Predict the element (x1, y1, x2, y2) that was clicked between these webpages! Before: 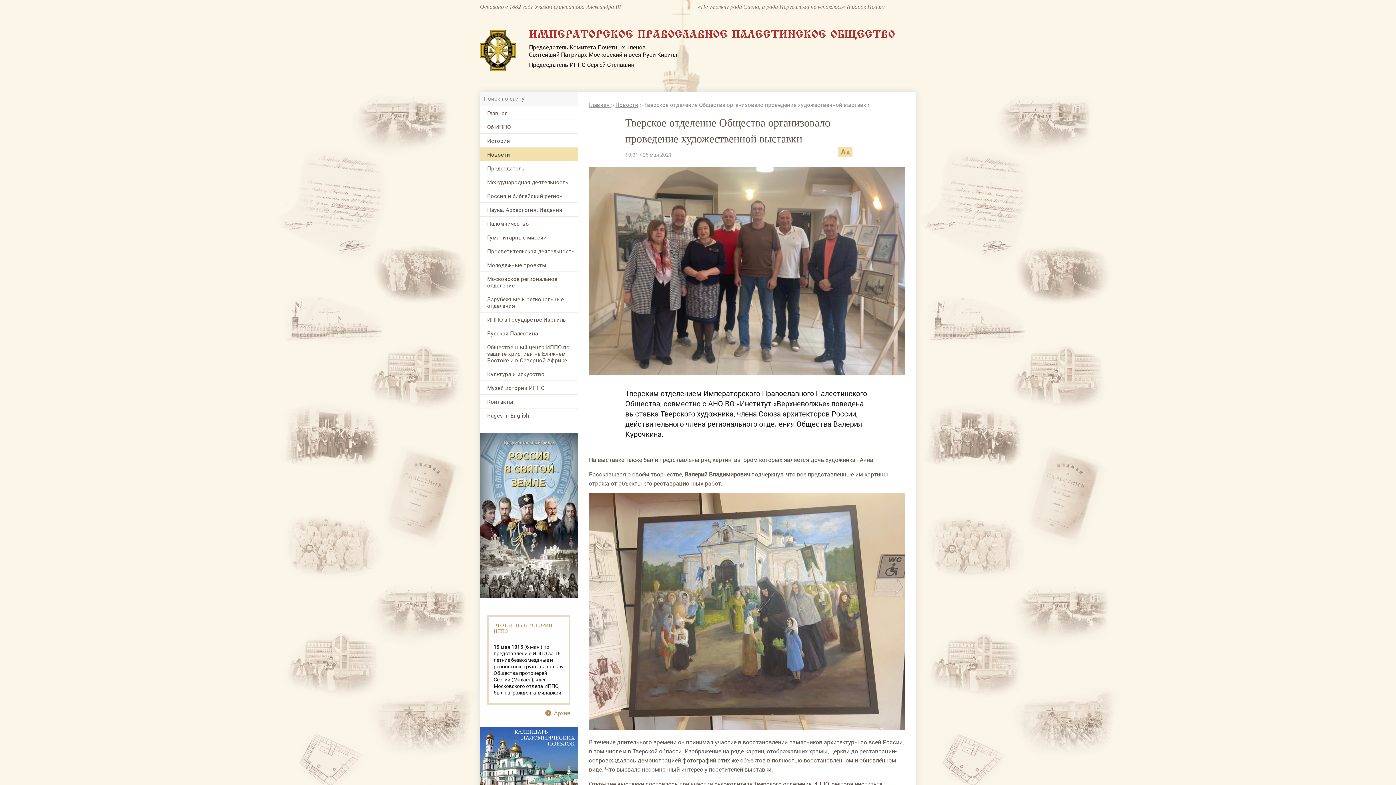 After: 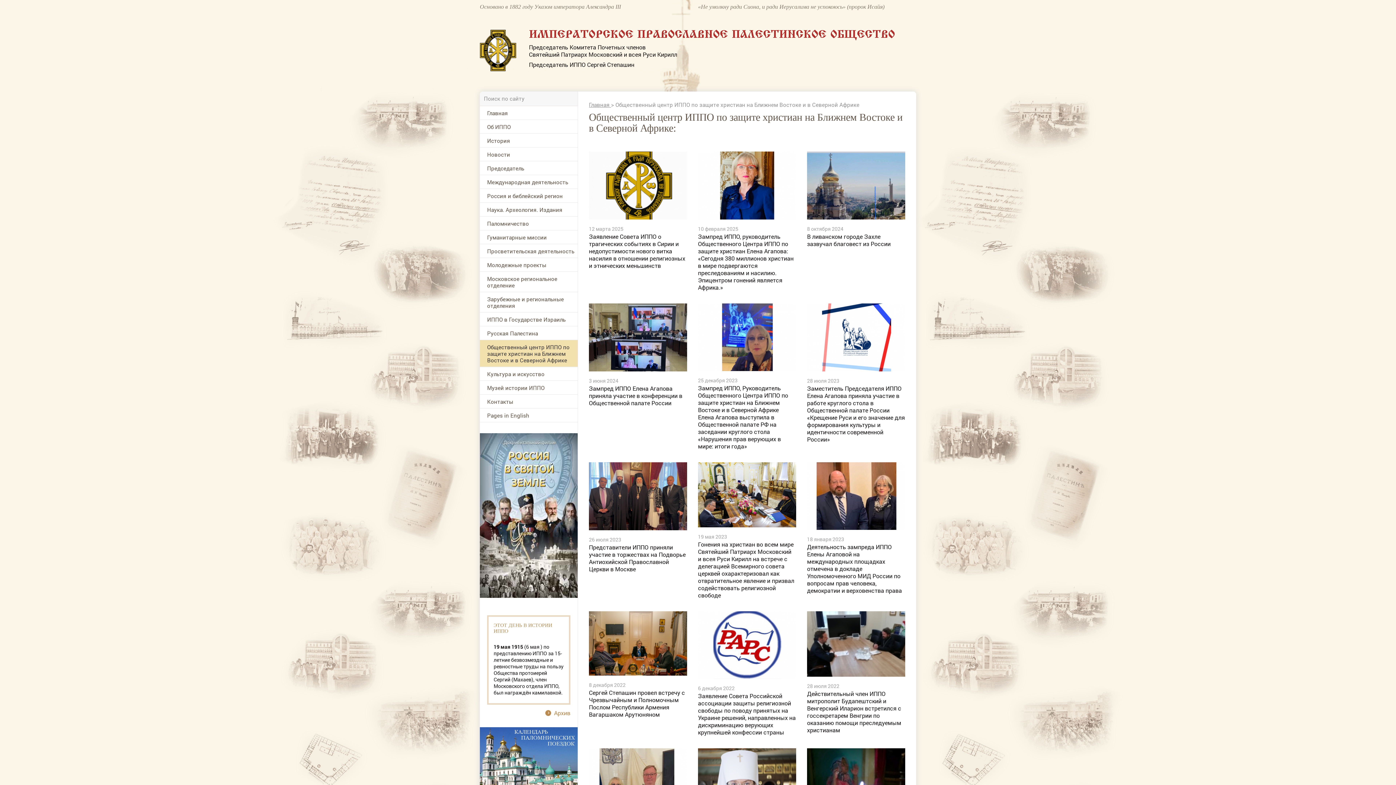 Action: label: Общественный центр ИППО по защите христиан на Ближнем Востоке и в Северной Африке bbox: (480, 340, 577, 366)